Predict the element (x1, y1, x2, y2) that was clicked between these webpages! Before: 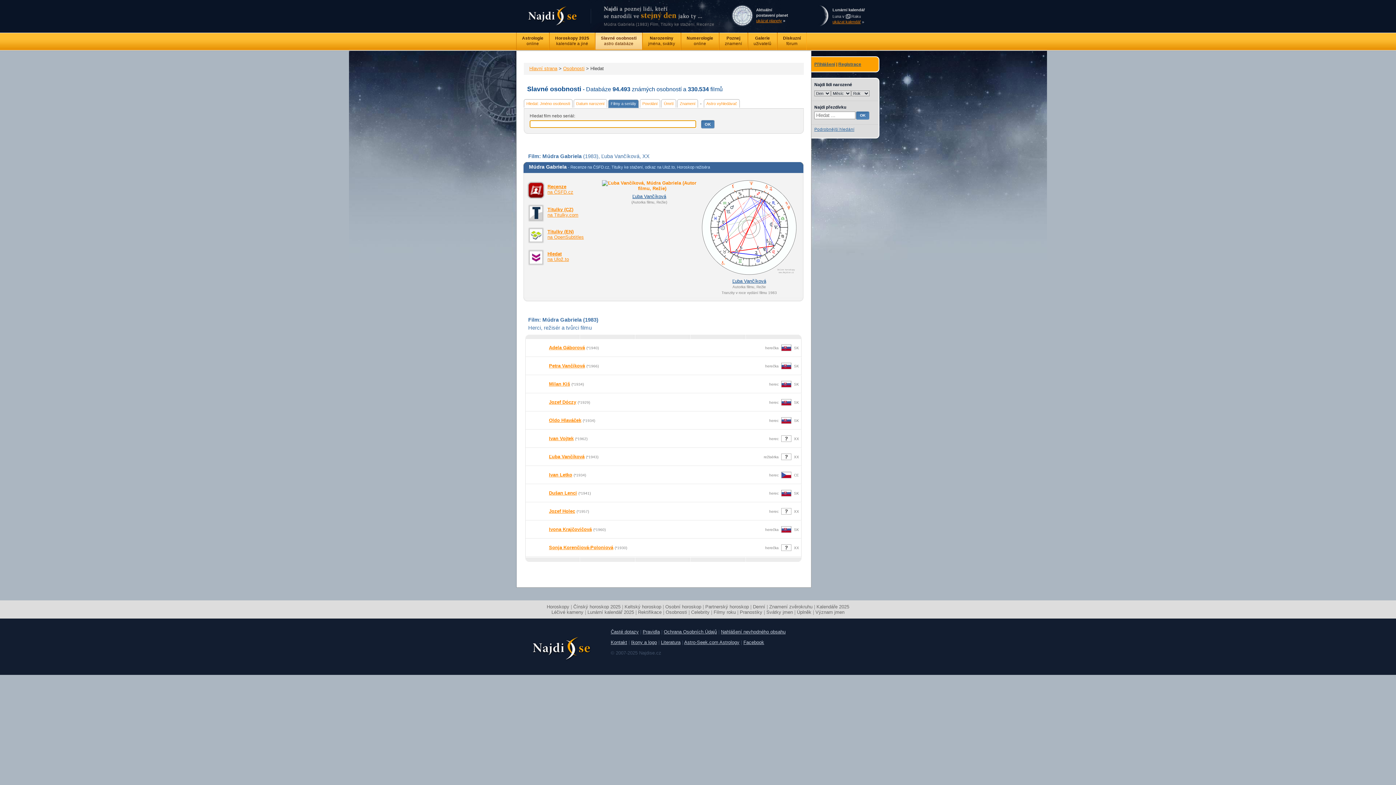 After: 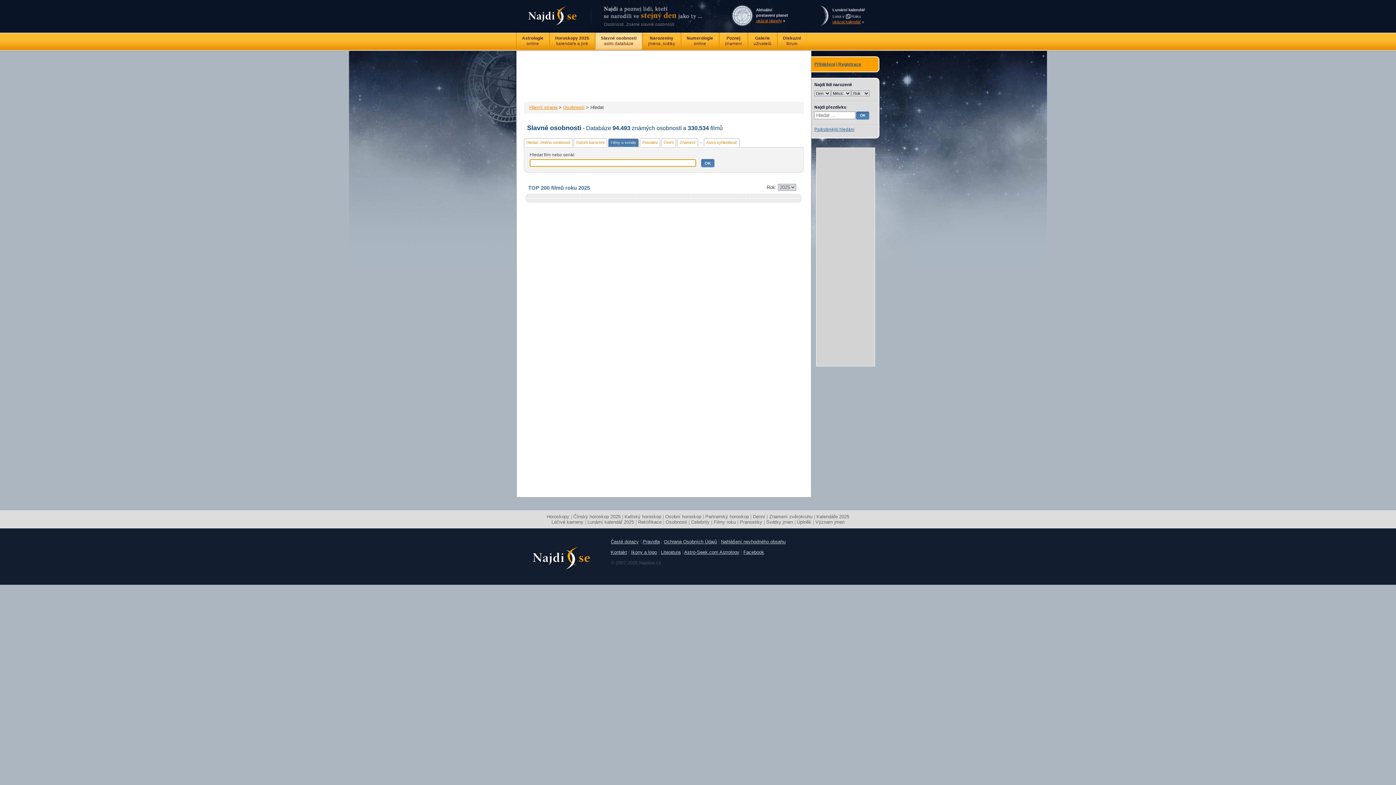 Action: label: Filmy roku bbox: (713, 609, 736, 615)